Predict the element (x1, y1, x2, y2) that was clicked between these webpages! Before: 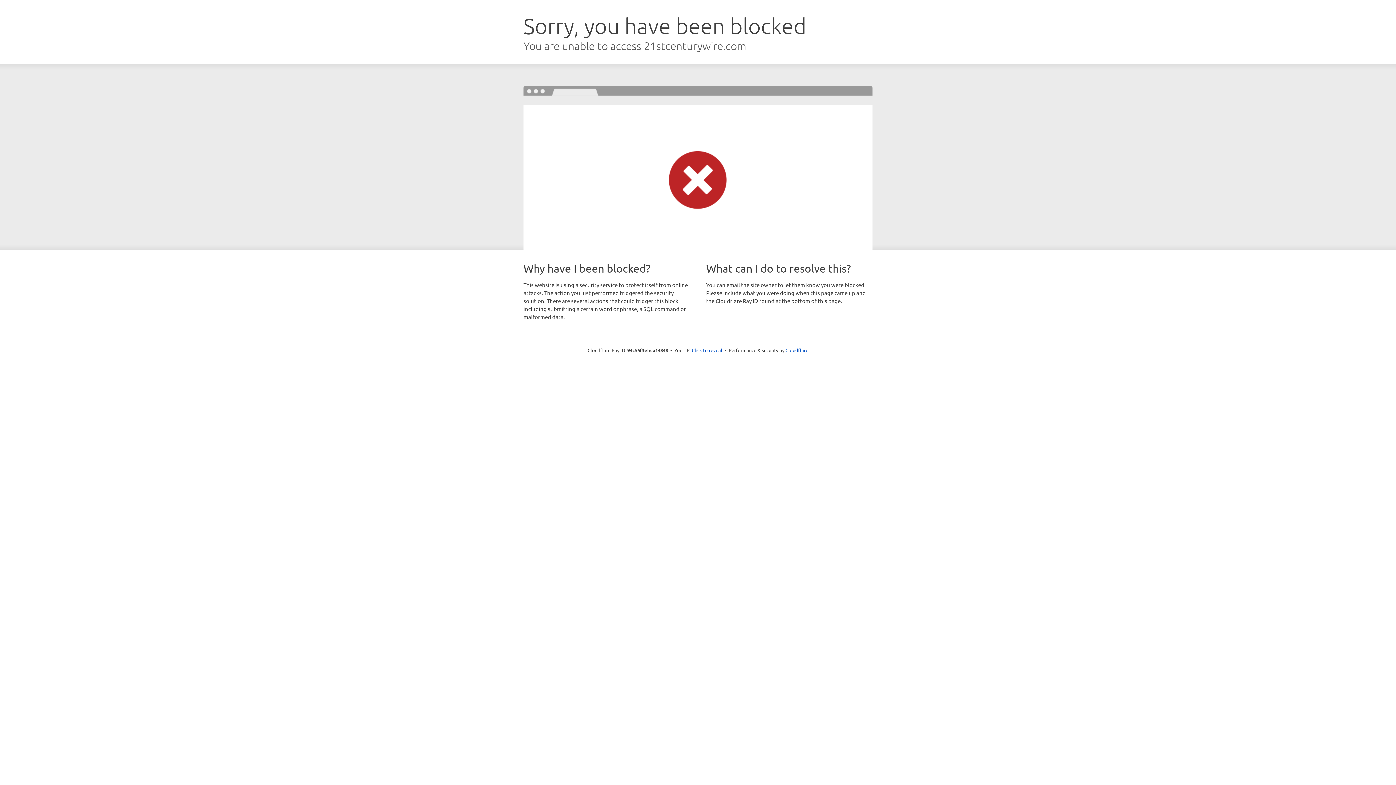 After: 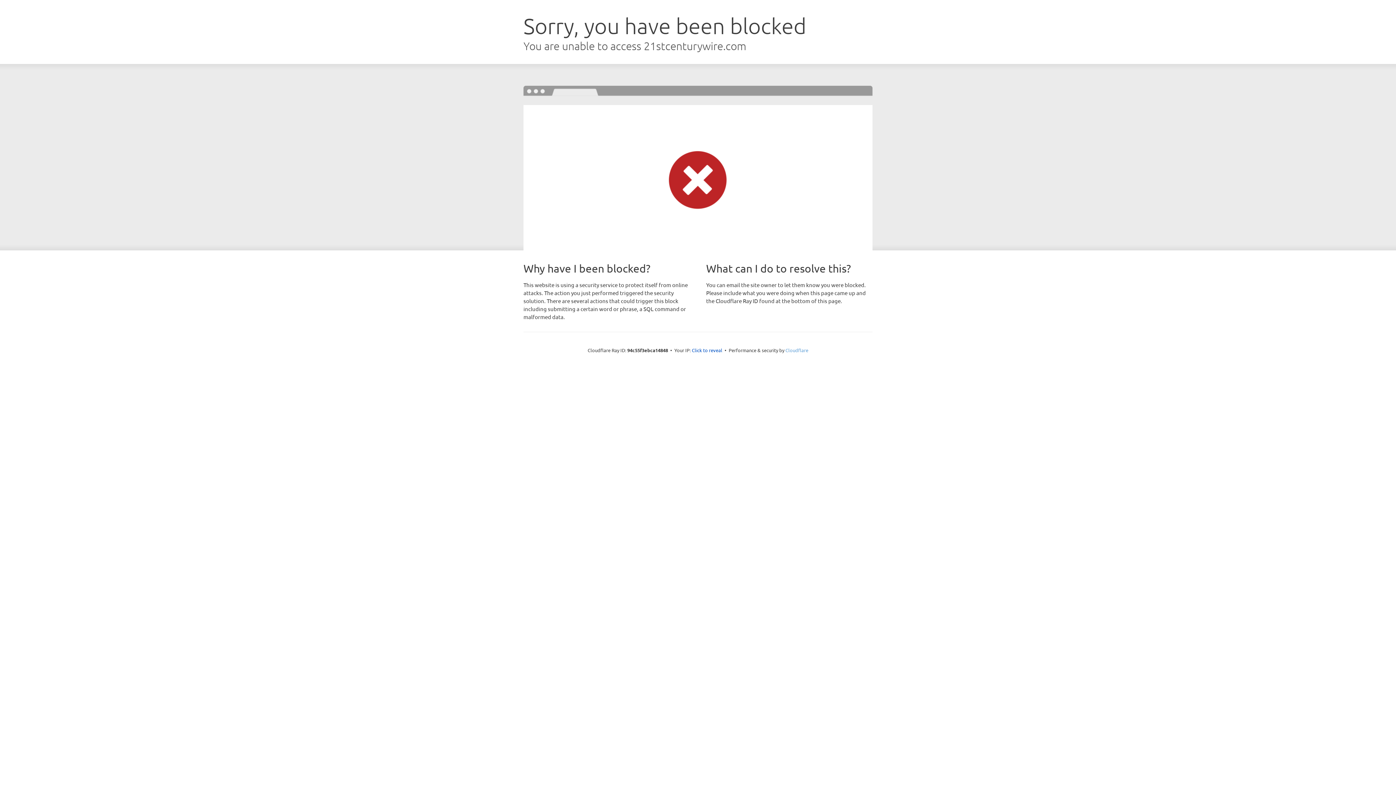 Action: label: Cloudflare bbox: (785, 347, 808, 353)